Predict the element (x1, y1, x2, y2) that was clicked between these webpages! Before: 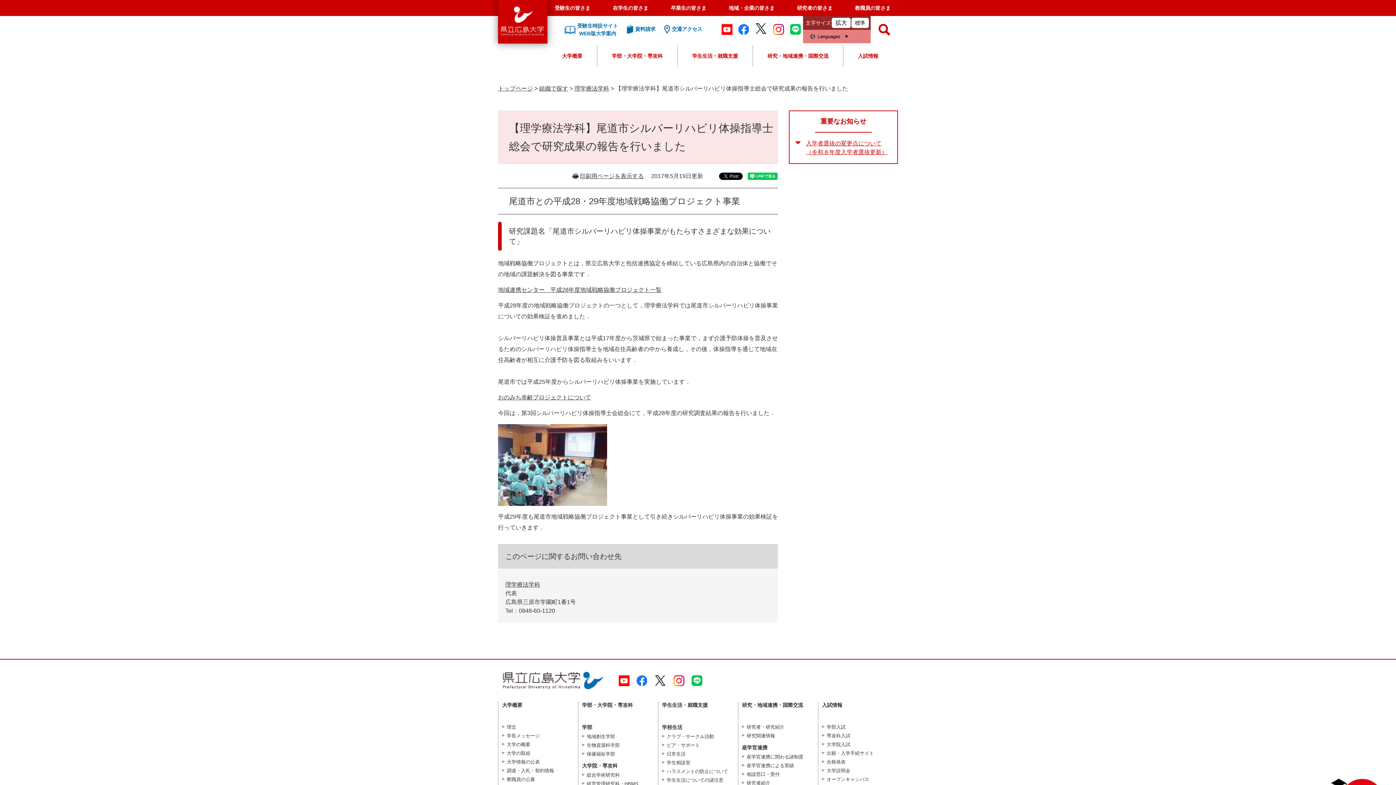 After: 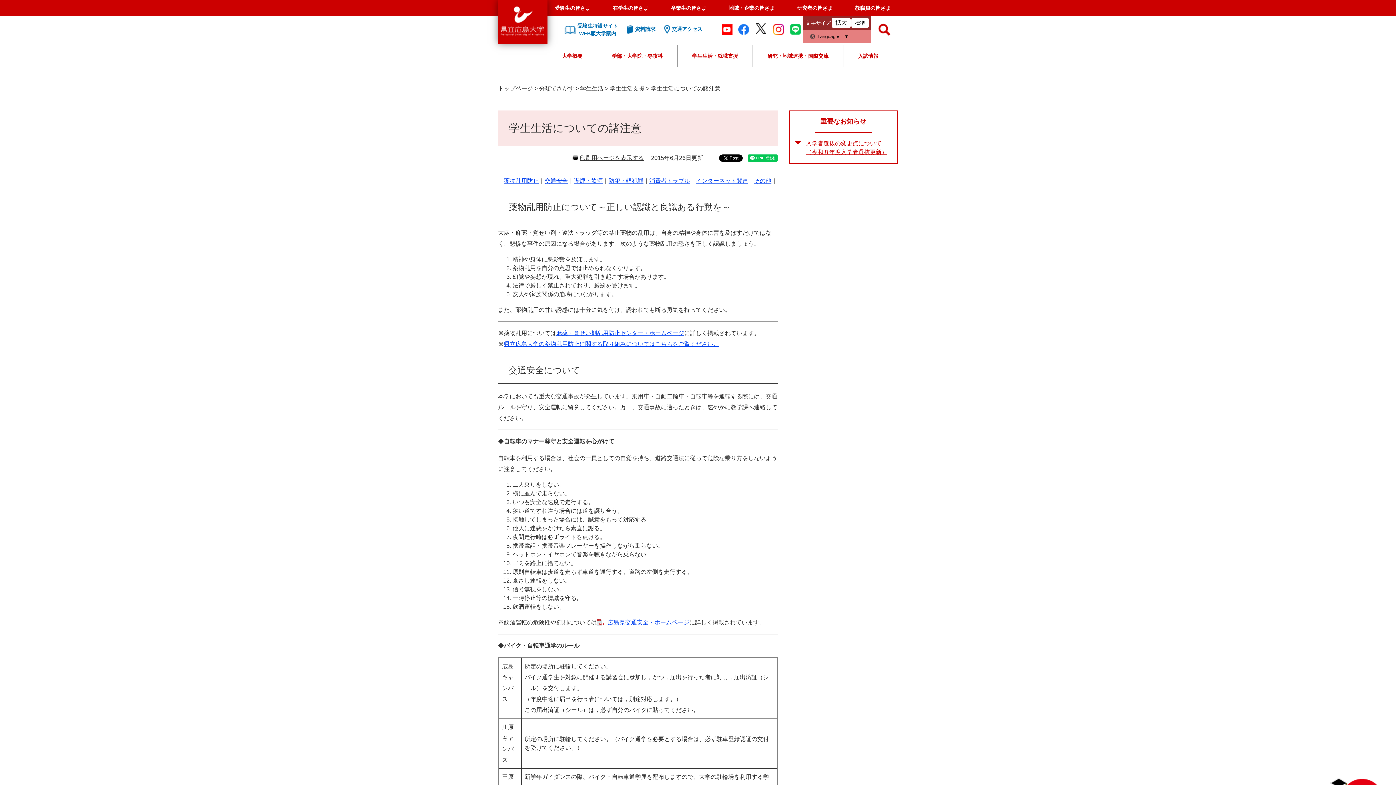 Action: bbox: (662, 777, 734, 784) label: 学生生活についての諸注意